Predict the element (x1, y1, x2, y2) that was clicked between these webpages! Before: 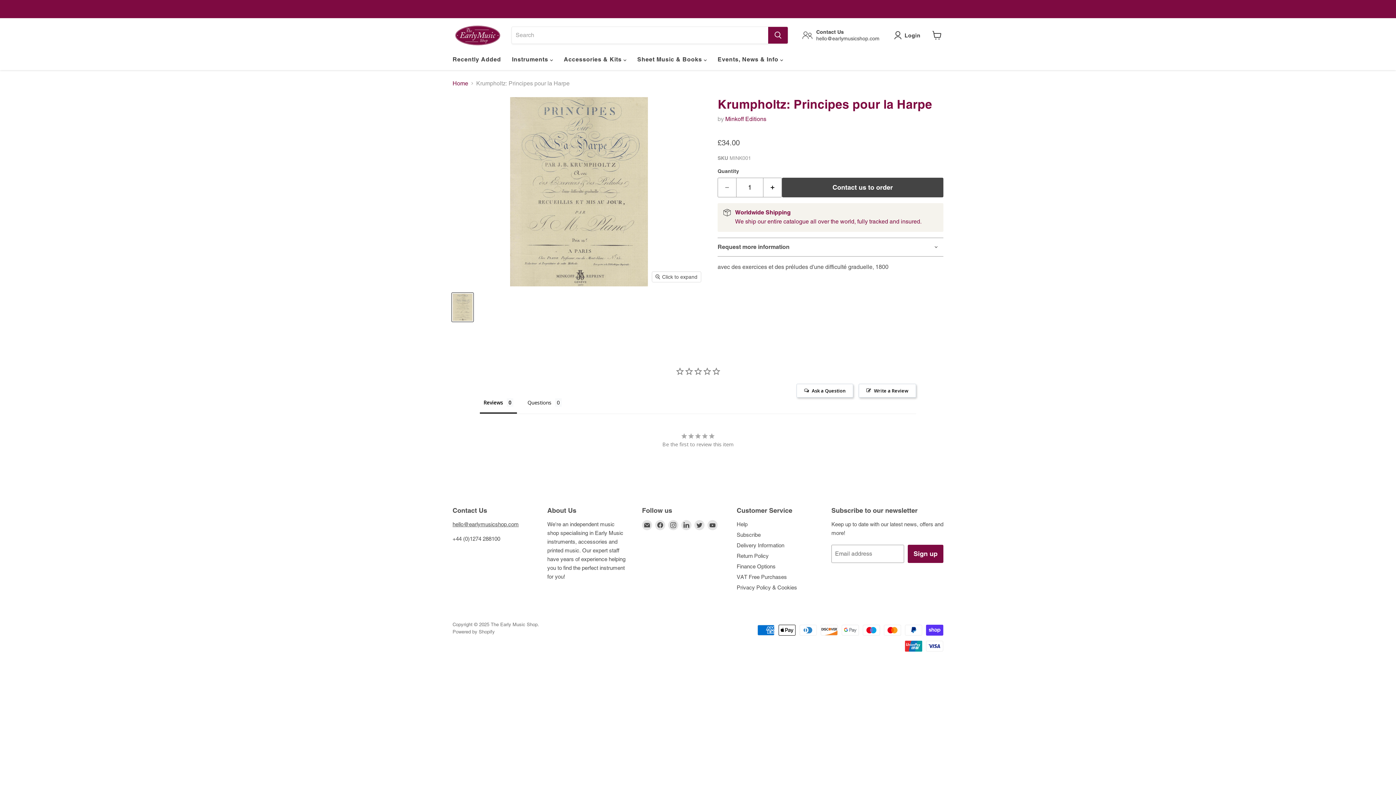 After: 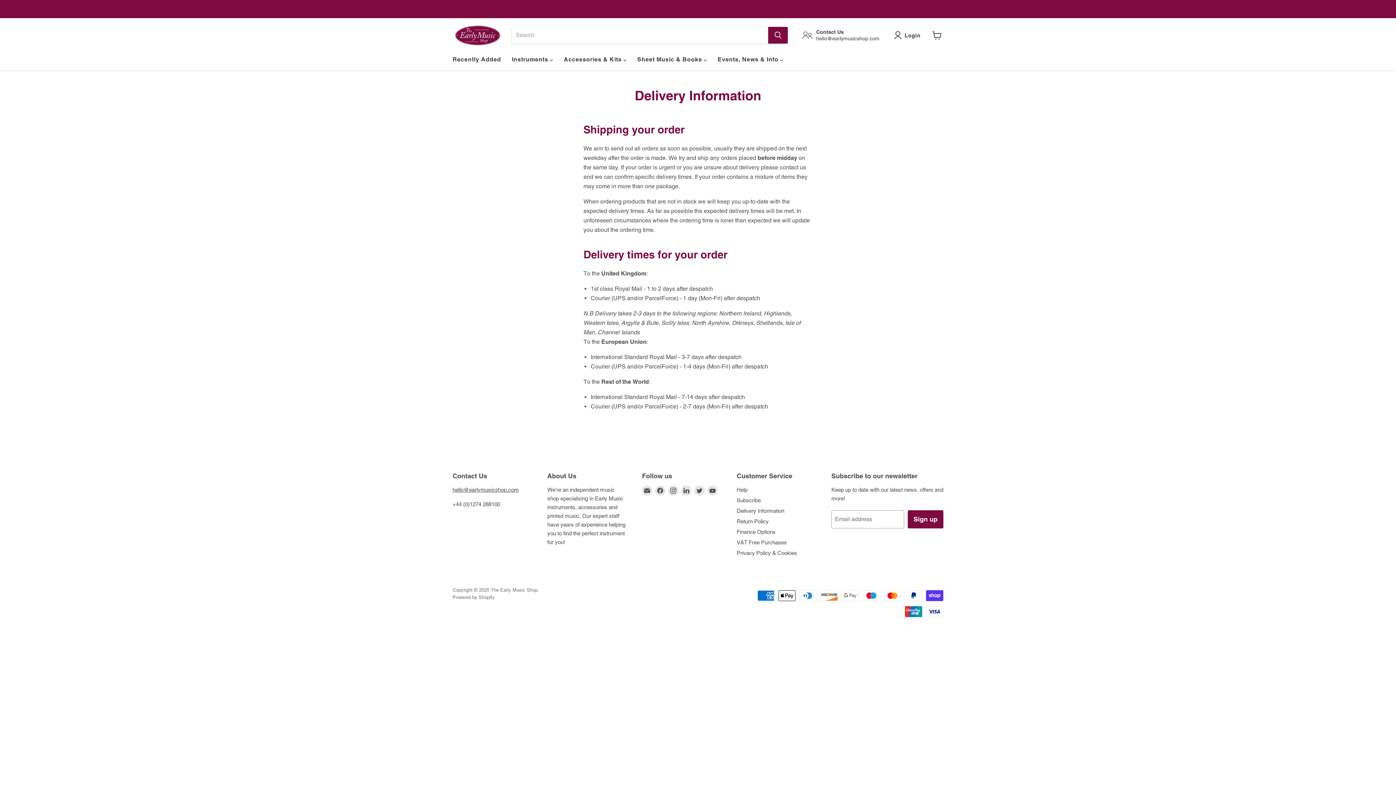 Action: bbox: (736, 542, 784, 548) label: Delivery Information